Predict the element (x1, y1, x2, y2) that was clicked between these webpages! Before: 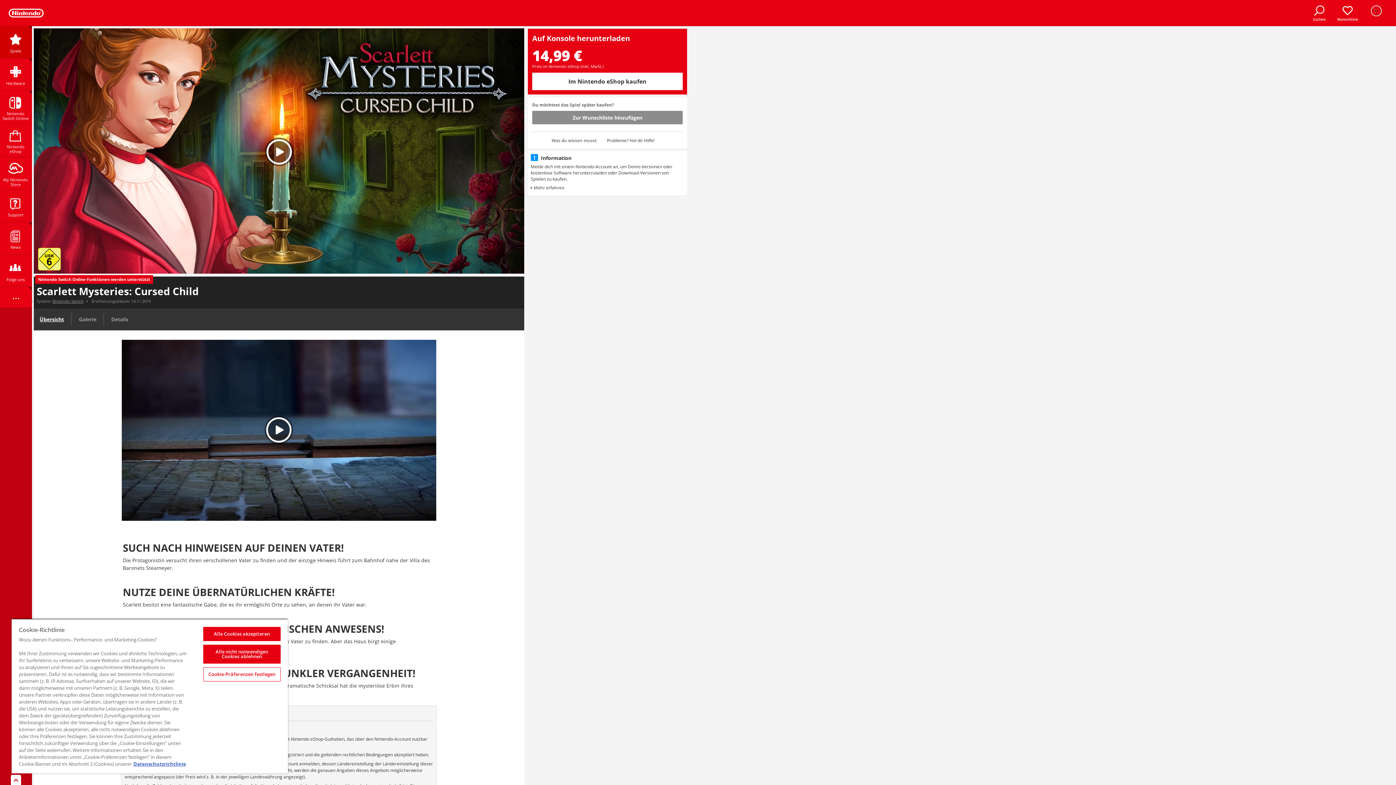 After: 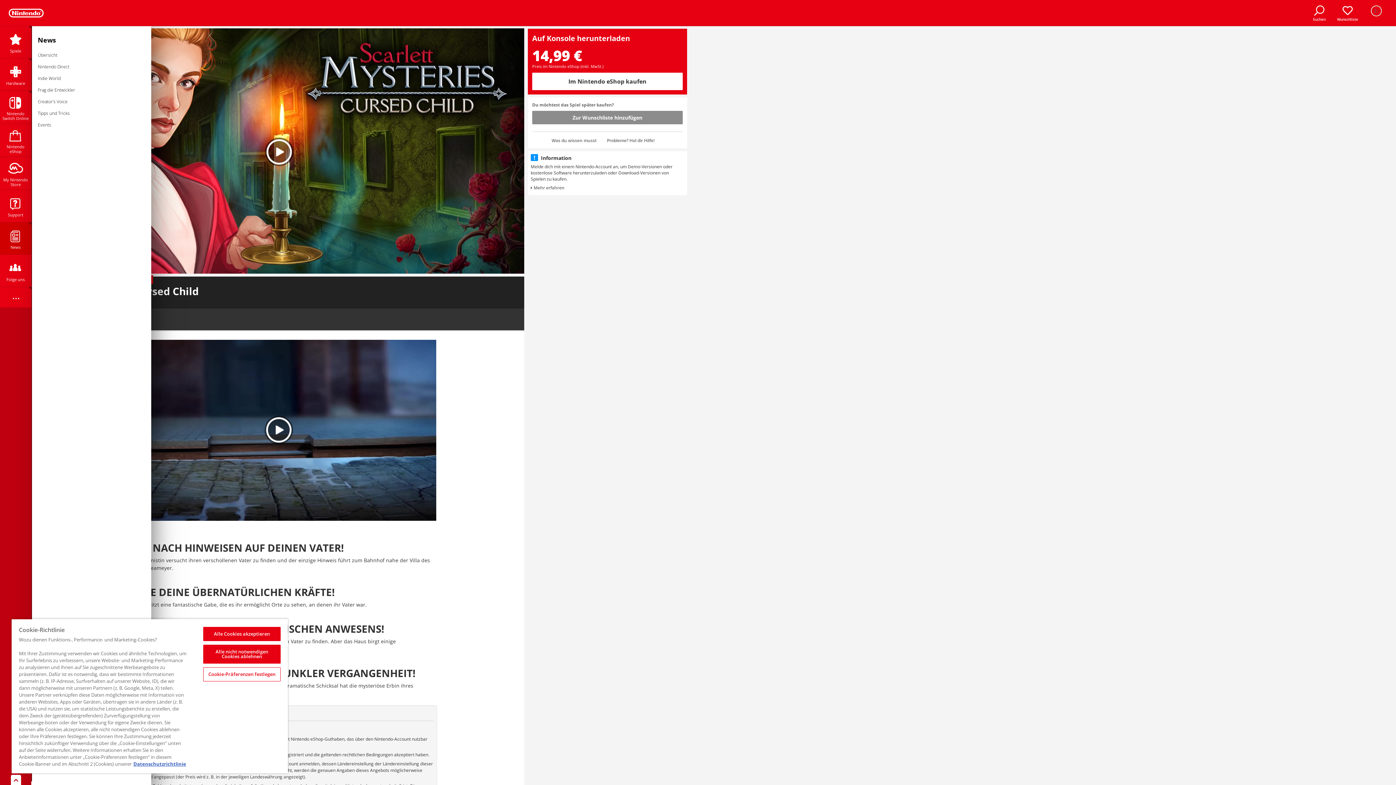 Action: bbox: (0, 222, 31, 254) label: News